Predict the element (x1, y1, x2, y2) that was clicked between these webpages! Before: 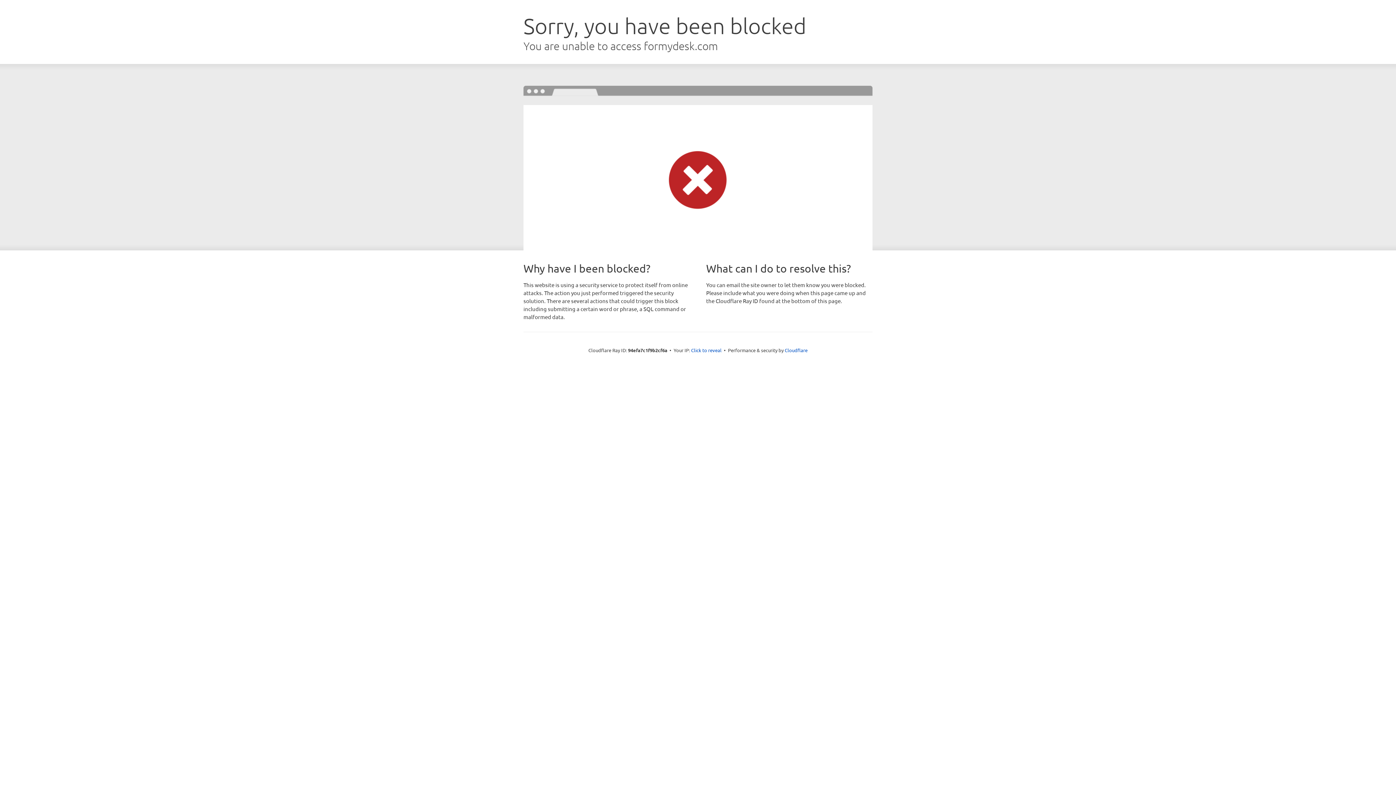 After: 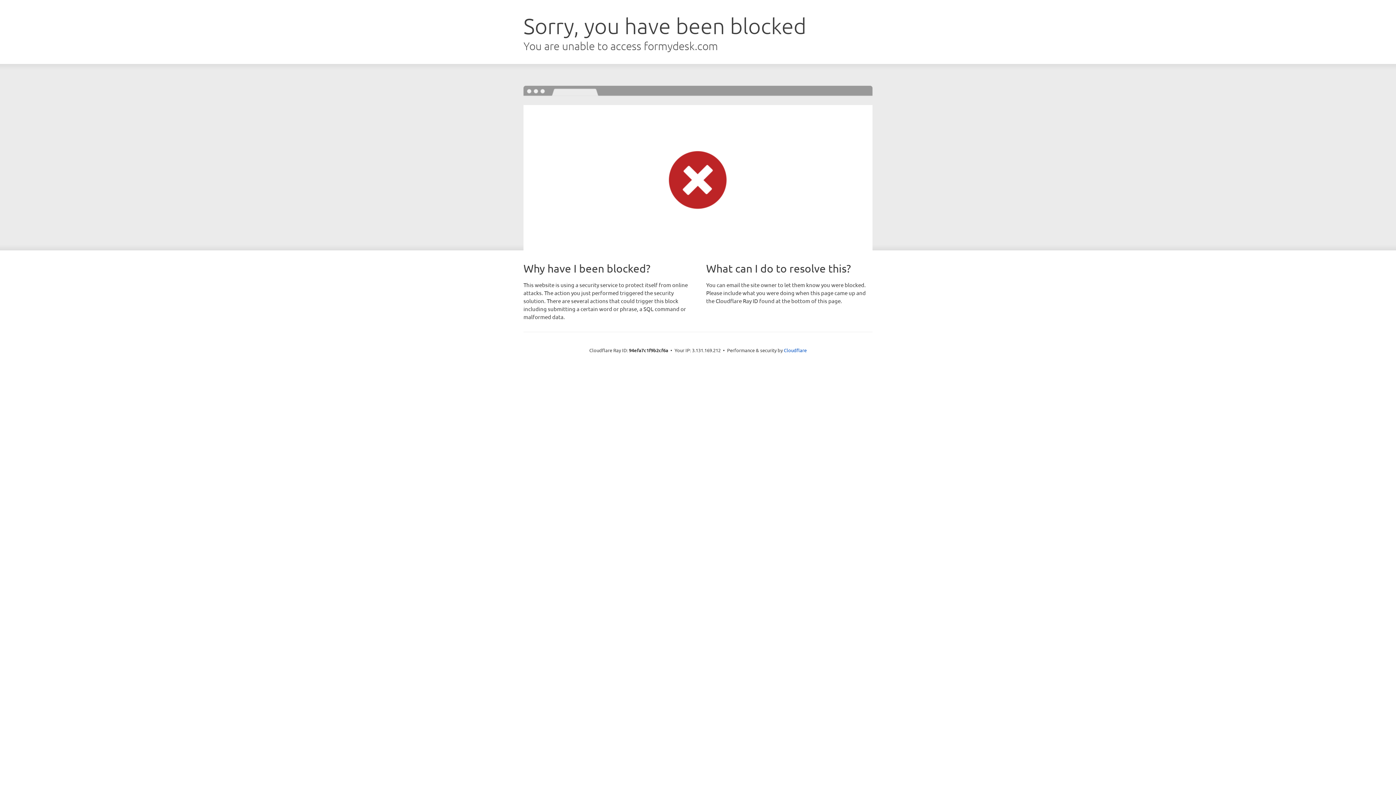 Action: bbox: (691, 346, 721, 353) label: Click to reveal